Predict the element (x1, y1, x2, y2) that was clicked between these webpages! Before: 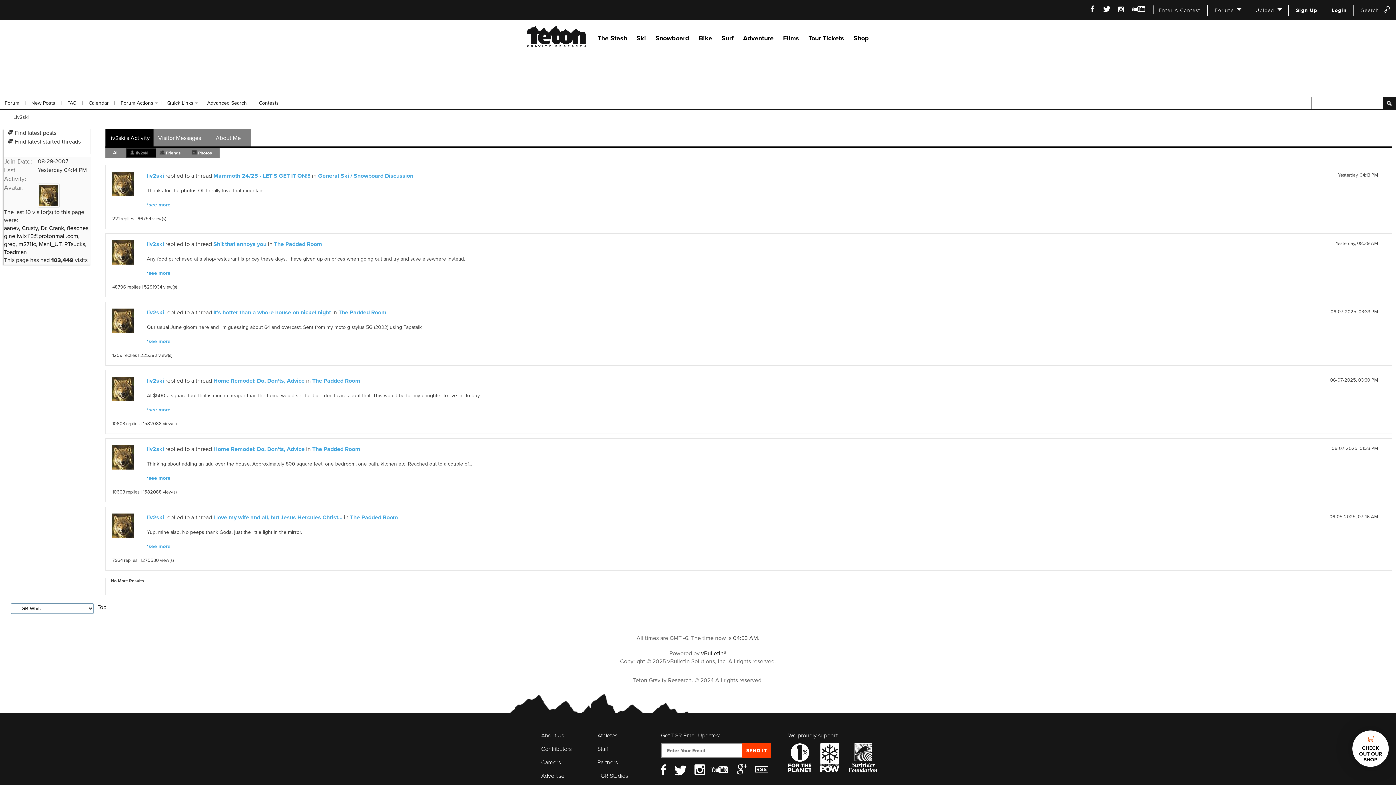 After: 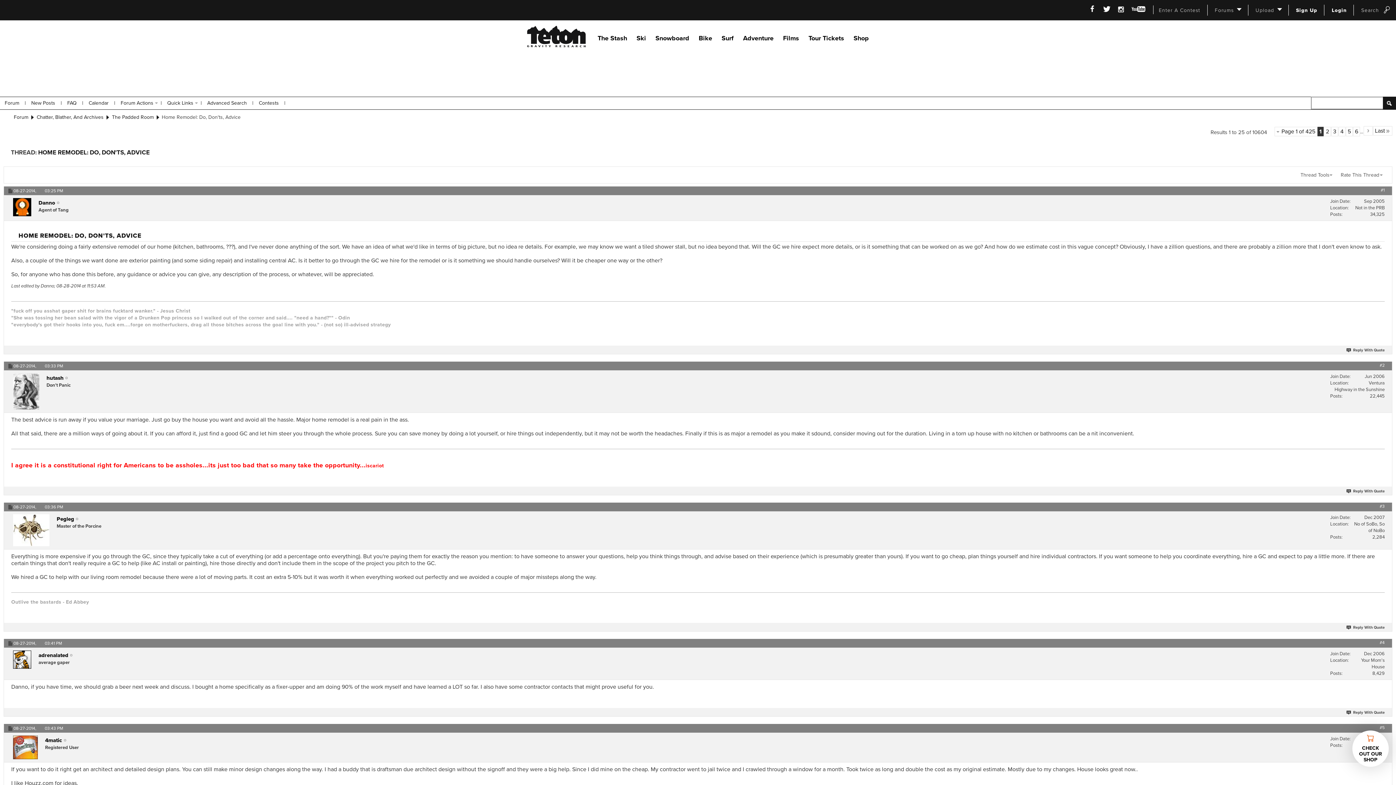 Action: label: Home Remodel: Do, Don'ts, Advice bbox: (213, 377, 304, 384)